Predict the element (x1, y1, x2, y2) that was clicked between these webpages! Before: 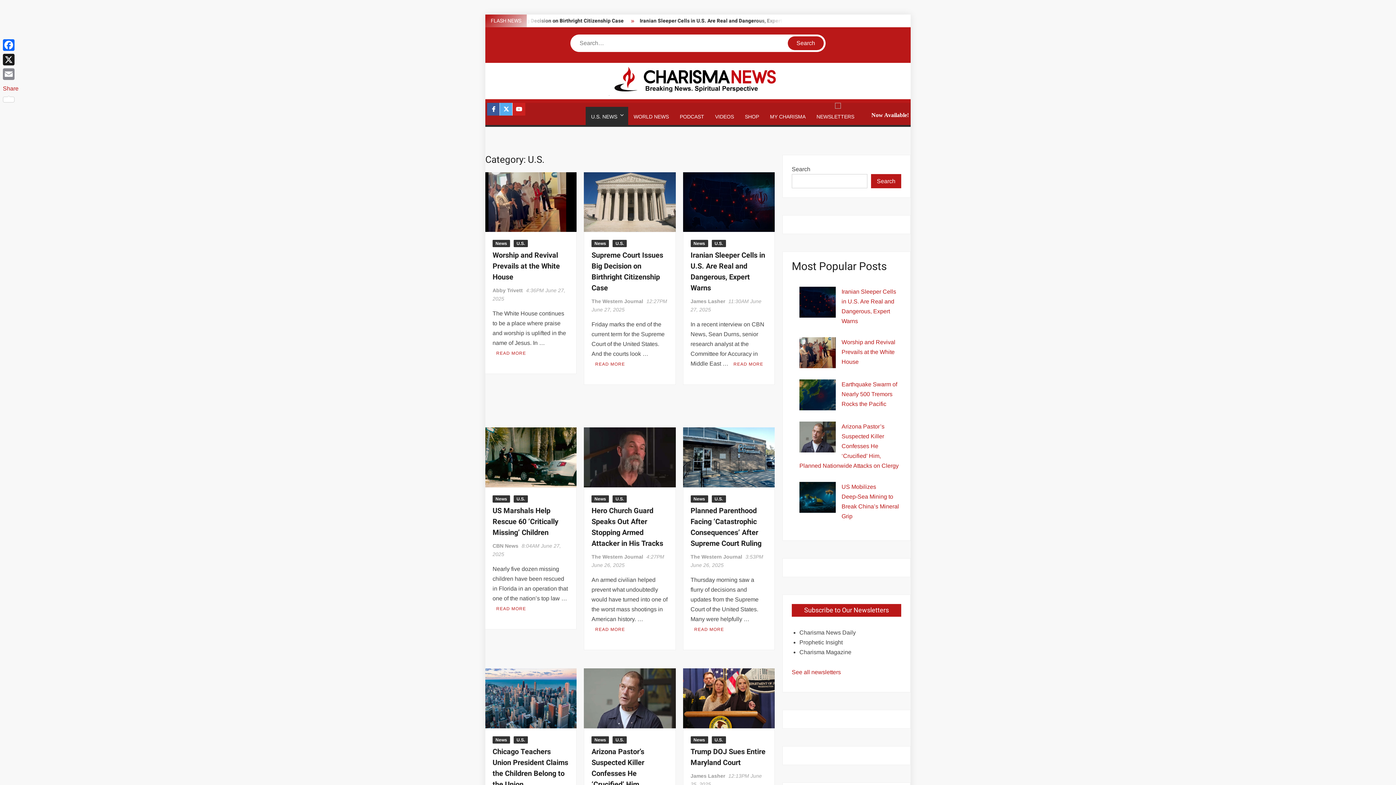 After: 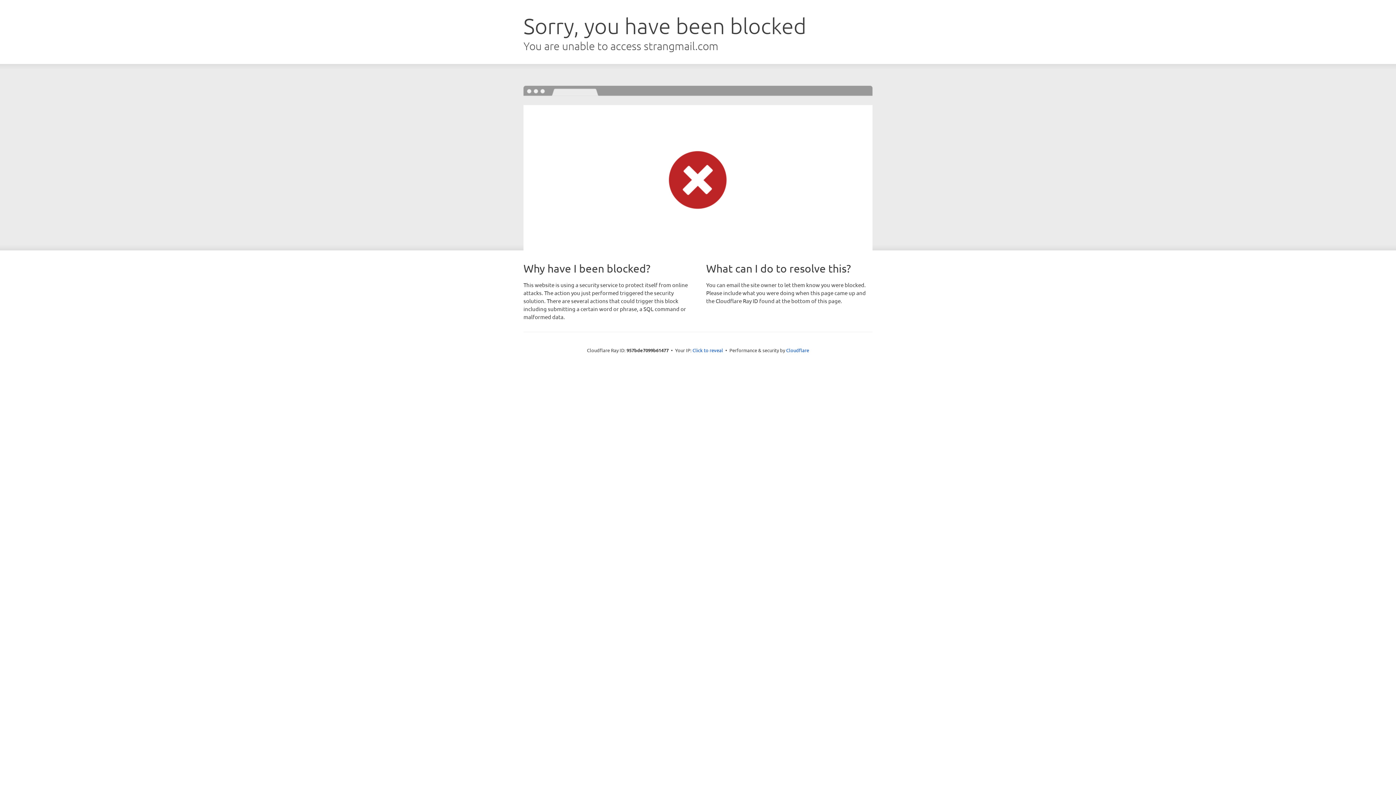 Action: bbox: (811, 108, 860, 125) label: NEWSLETTERS